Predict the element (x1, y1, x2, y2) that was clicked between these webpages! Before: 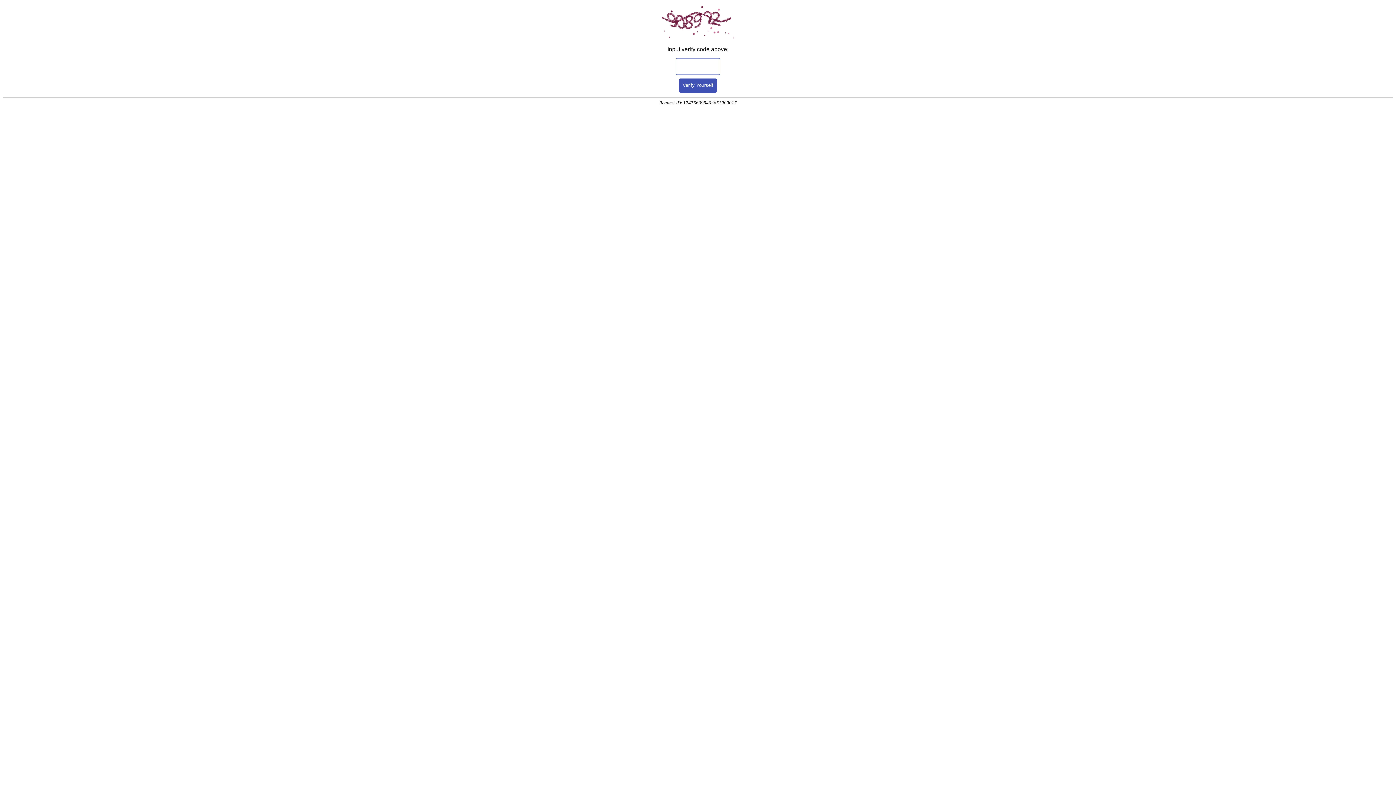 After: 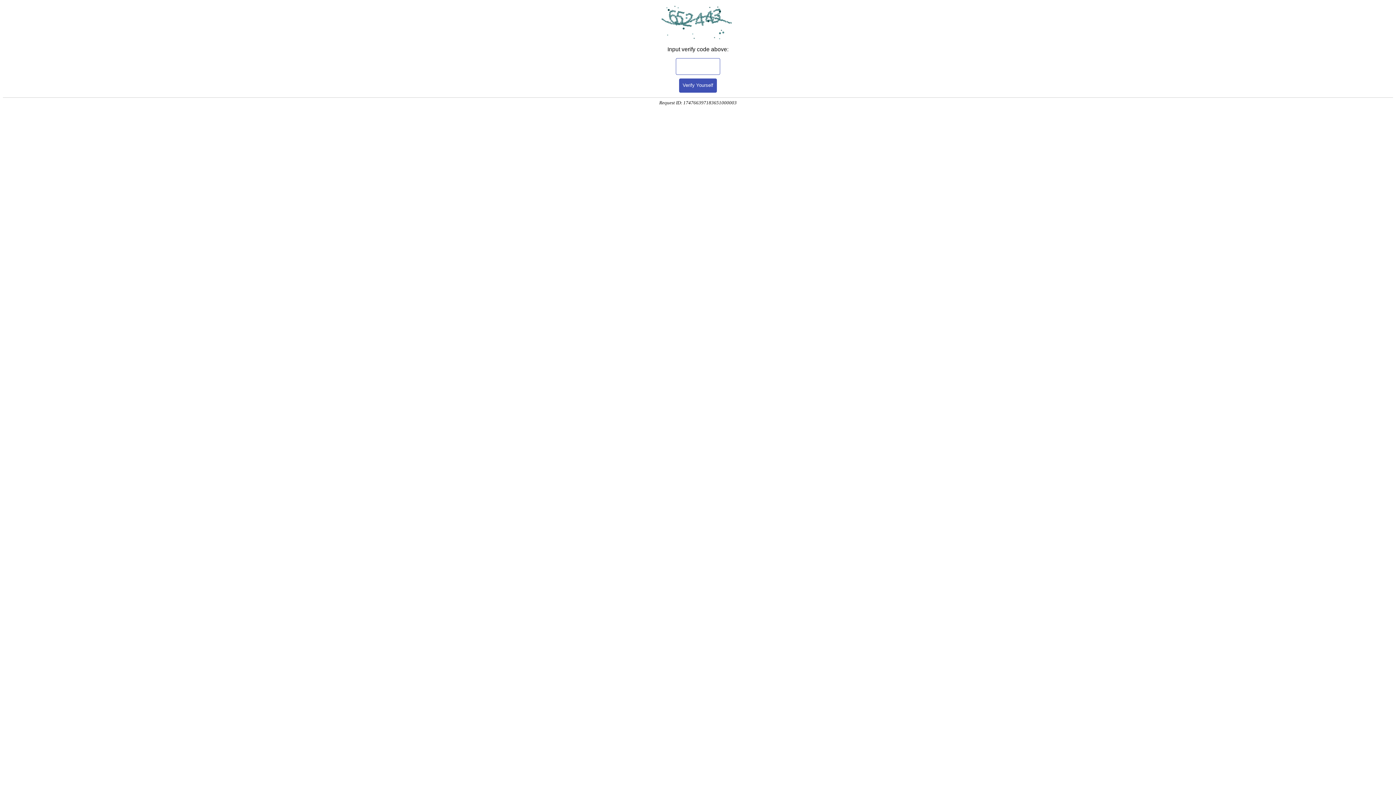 Action: bbox: (679, 78, 717, 92) label: Verify Yourself